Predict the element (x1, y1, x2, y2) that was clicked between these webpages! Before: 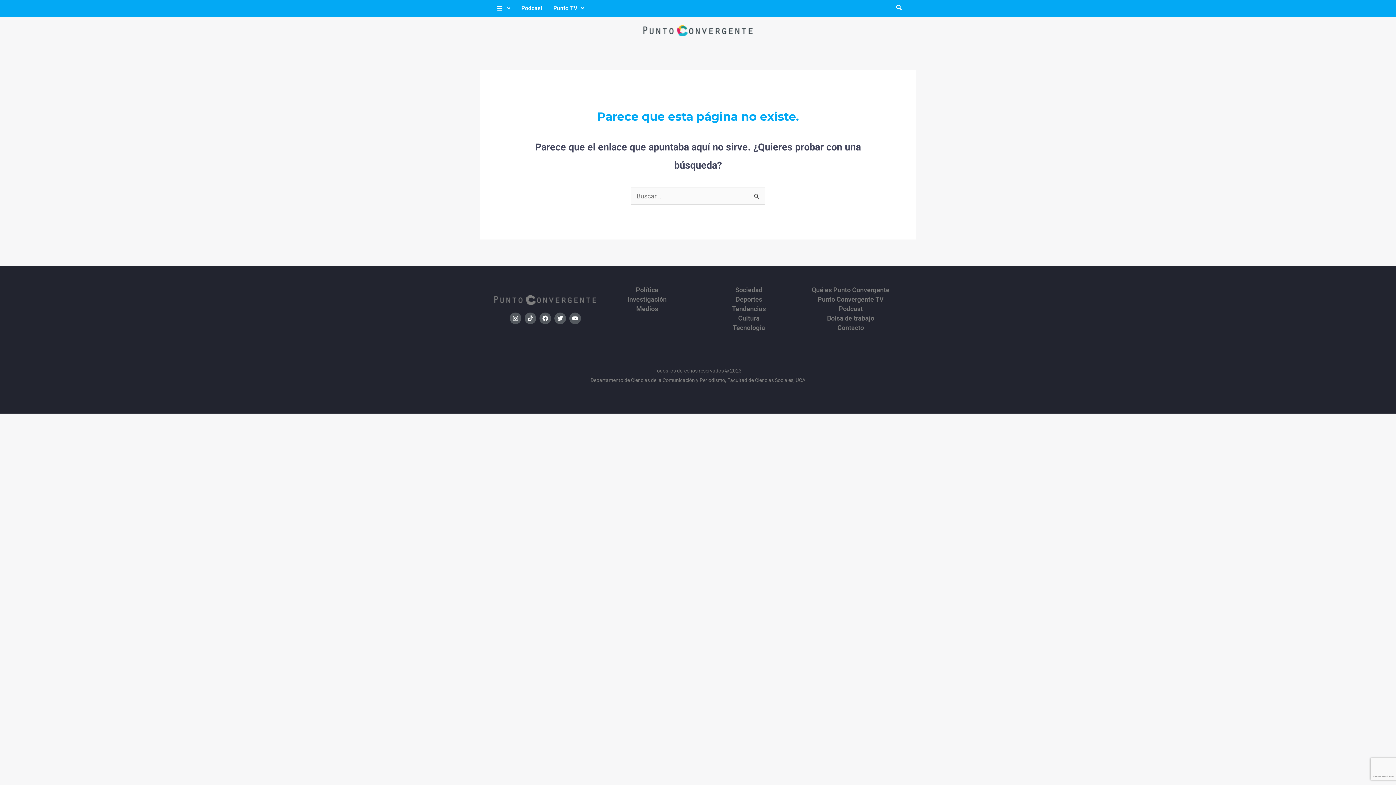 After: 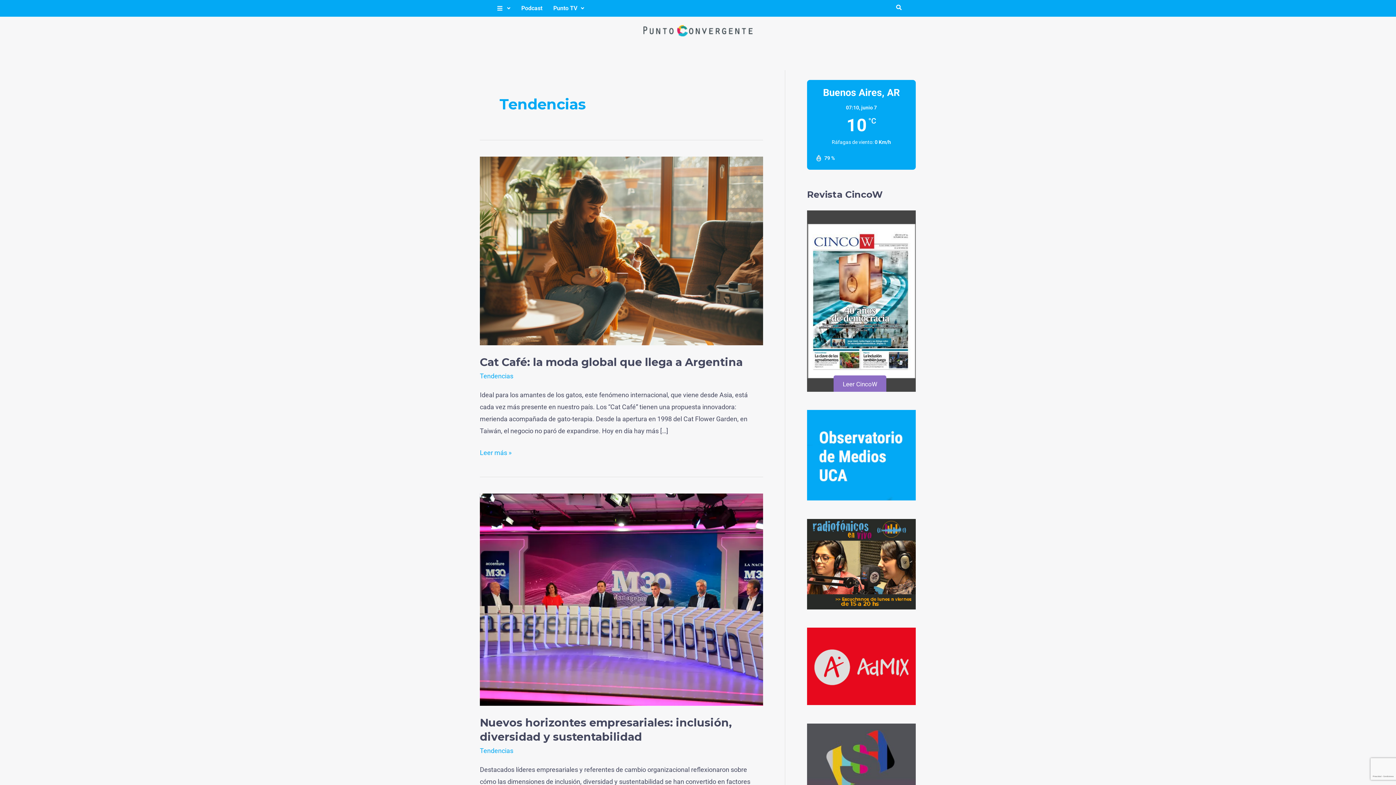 Action: label: Tendencias bbox: (698, 305, 800, 312)